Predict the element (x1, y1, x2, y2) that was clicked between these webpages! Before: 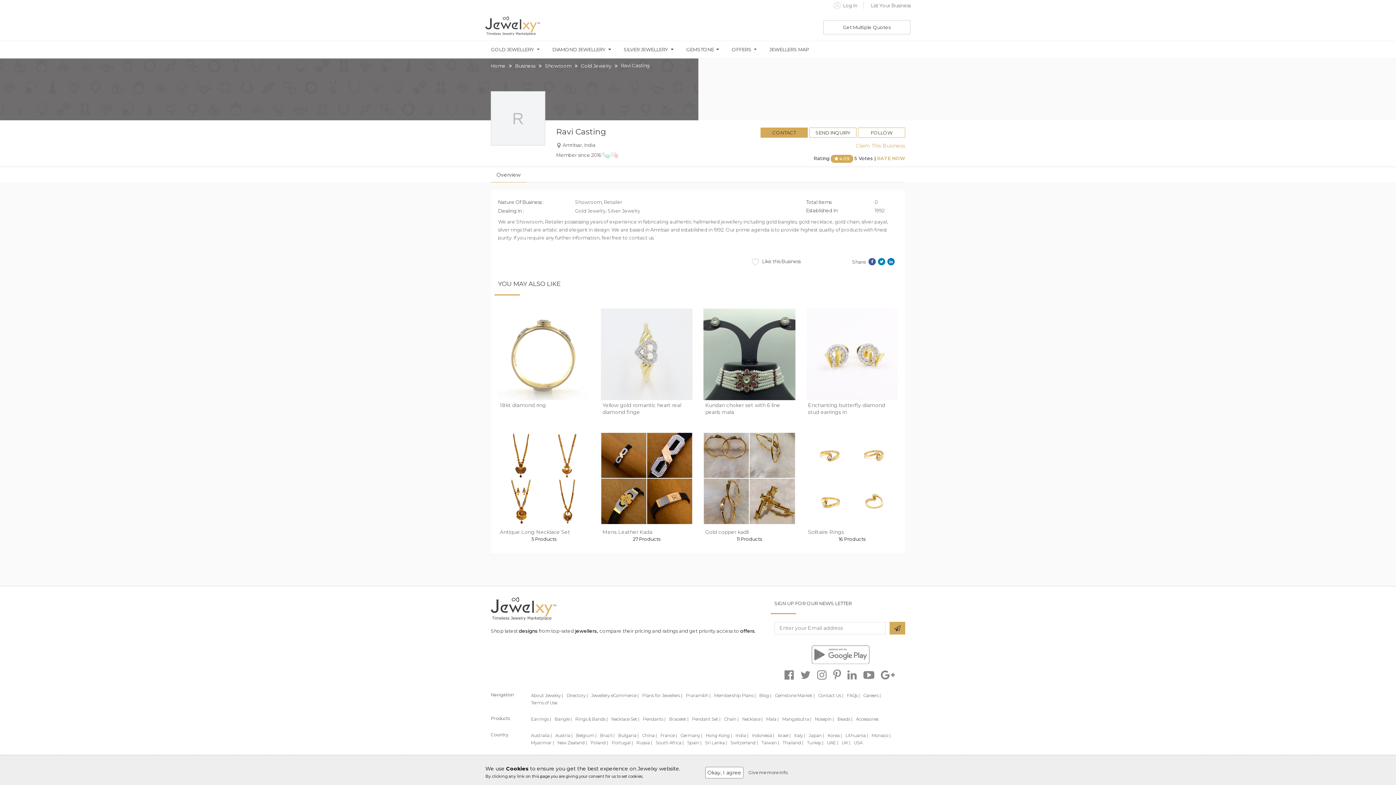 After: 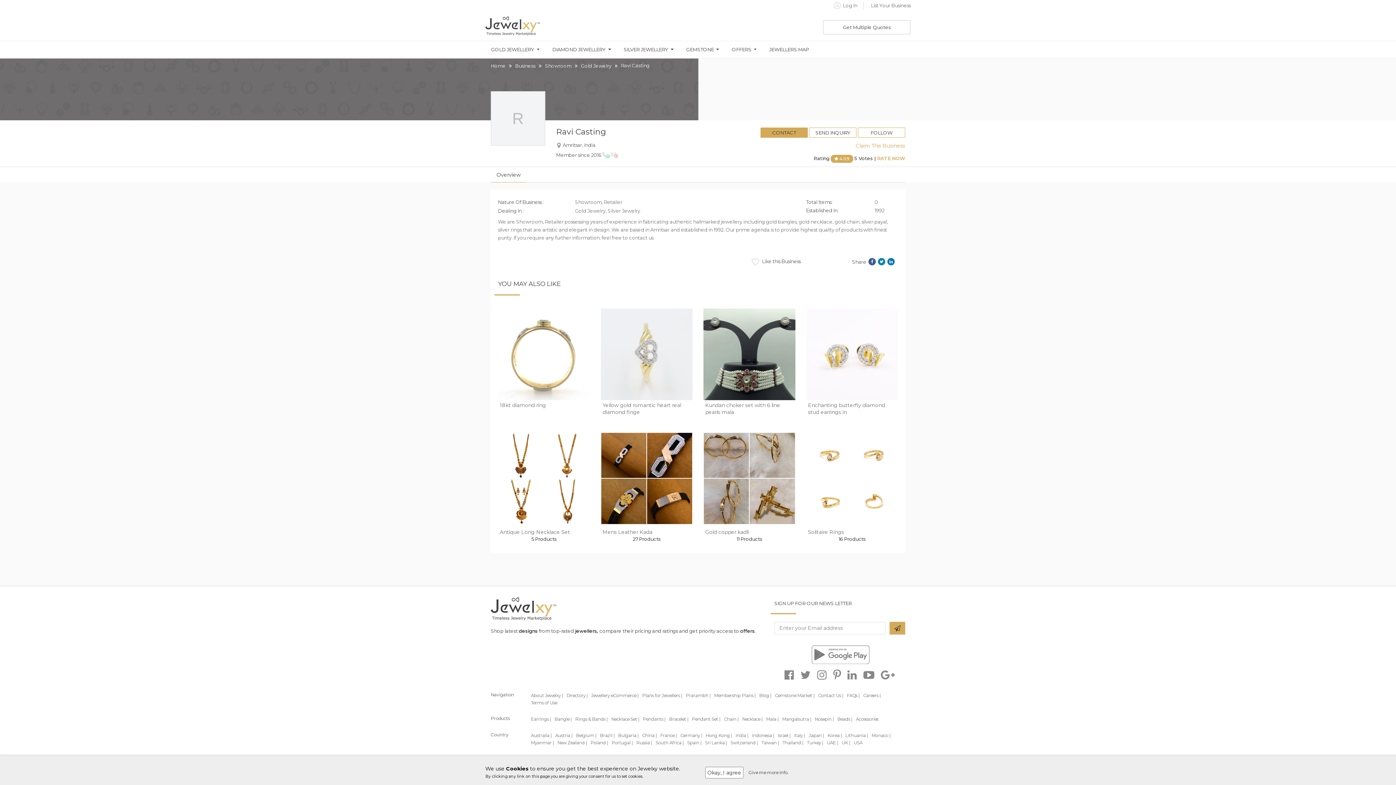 Action: label: China | bbox: (642, 733, 656, 738)